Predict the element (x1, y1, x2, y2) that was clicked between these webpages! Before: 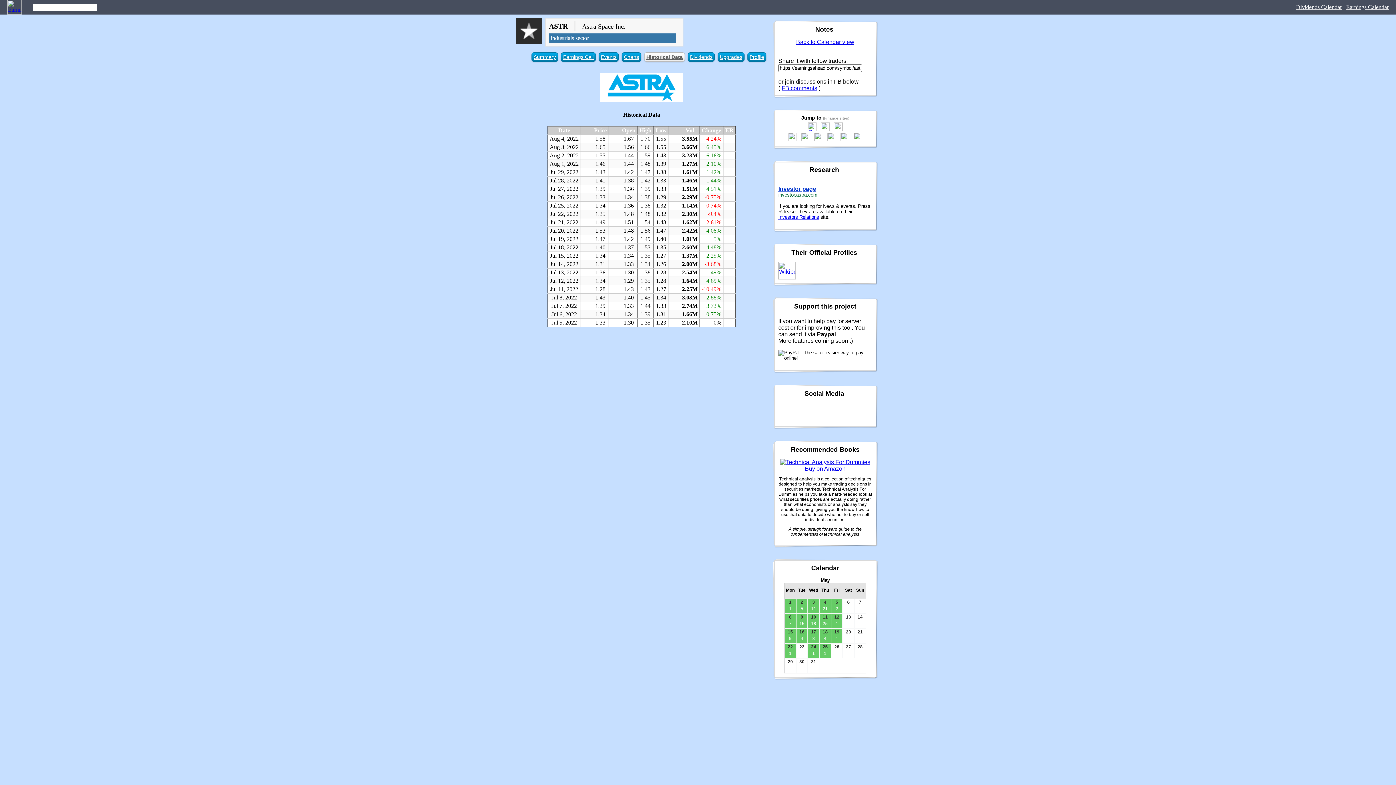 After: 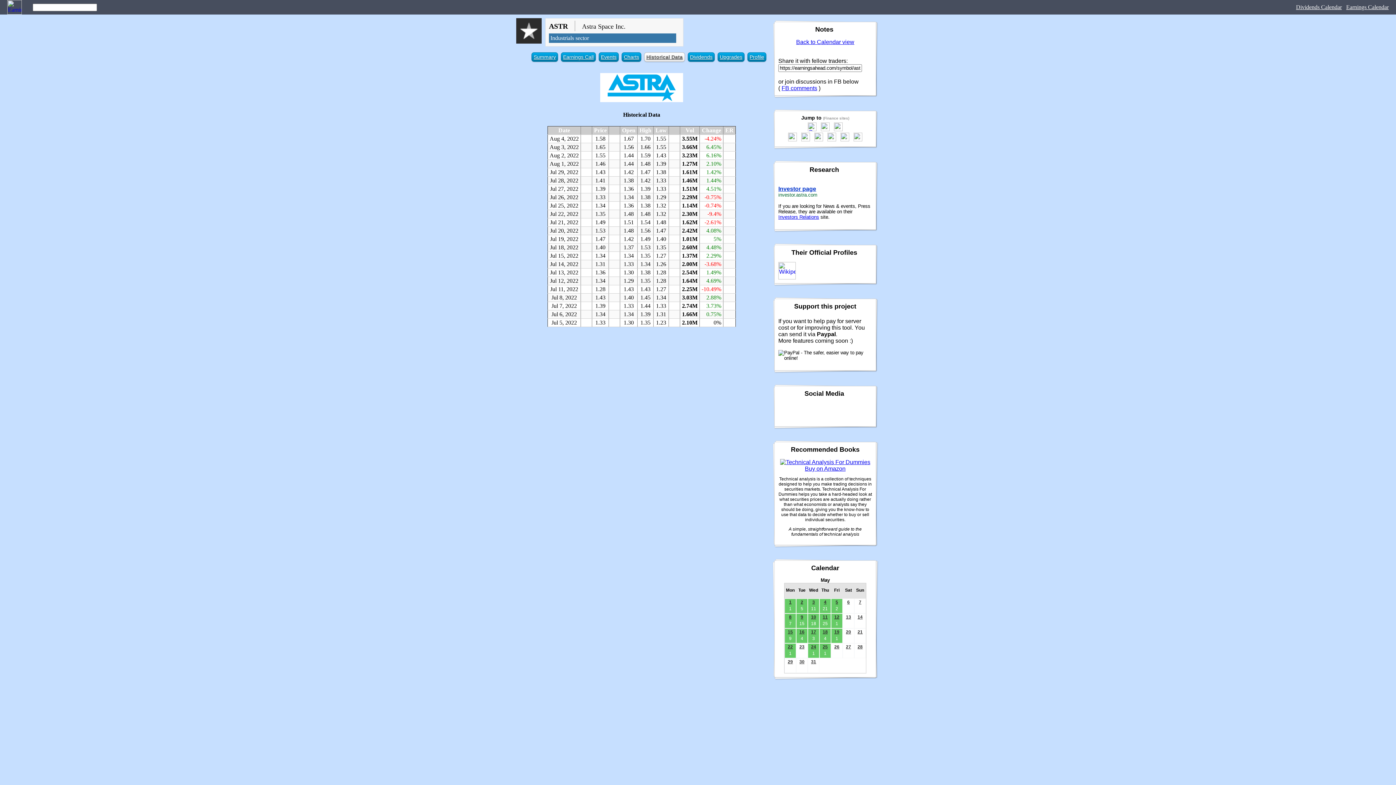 Action: label: Historical Data bbox: (646, 54, 682, 59)